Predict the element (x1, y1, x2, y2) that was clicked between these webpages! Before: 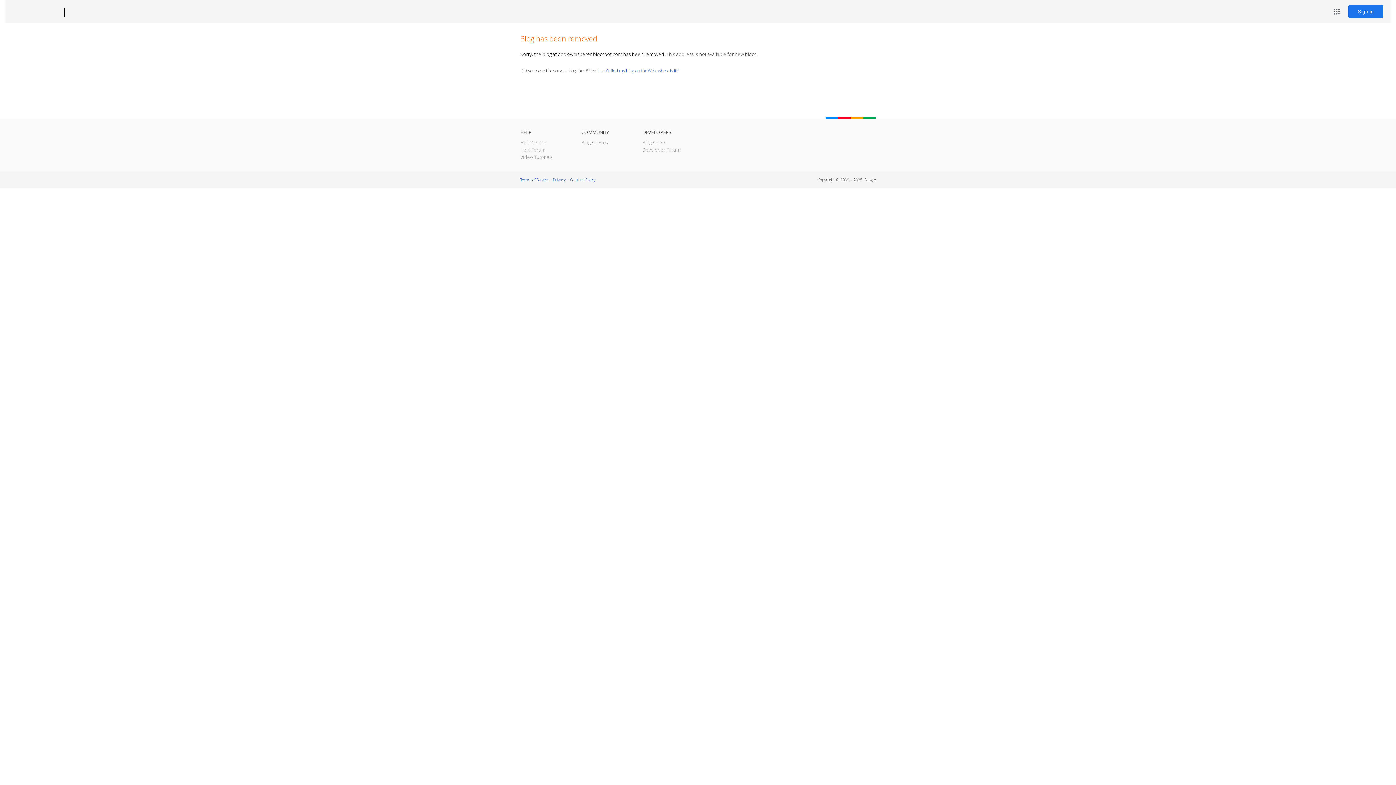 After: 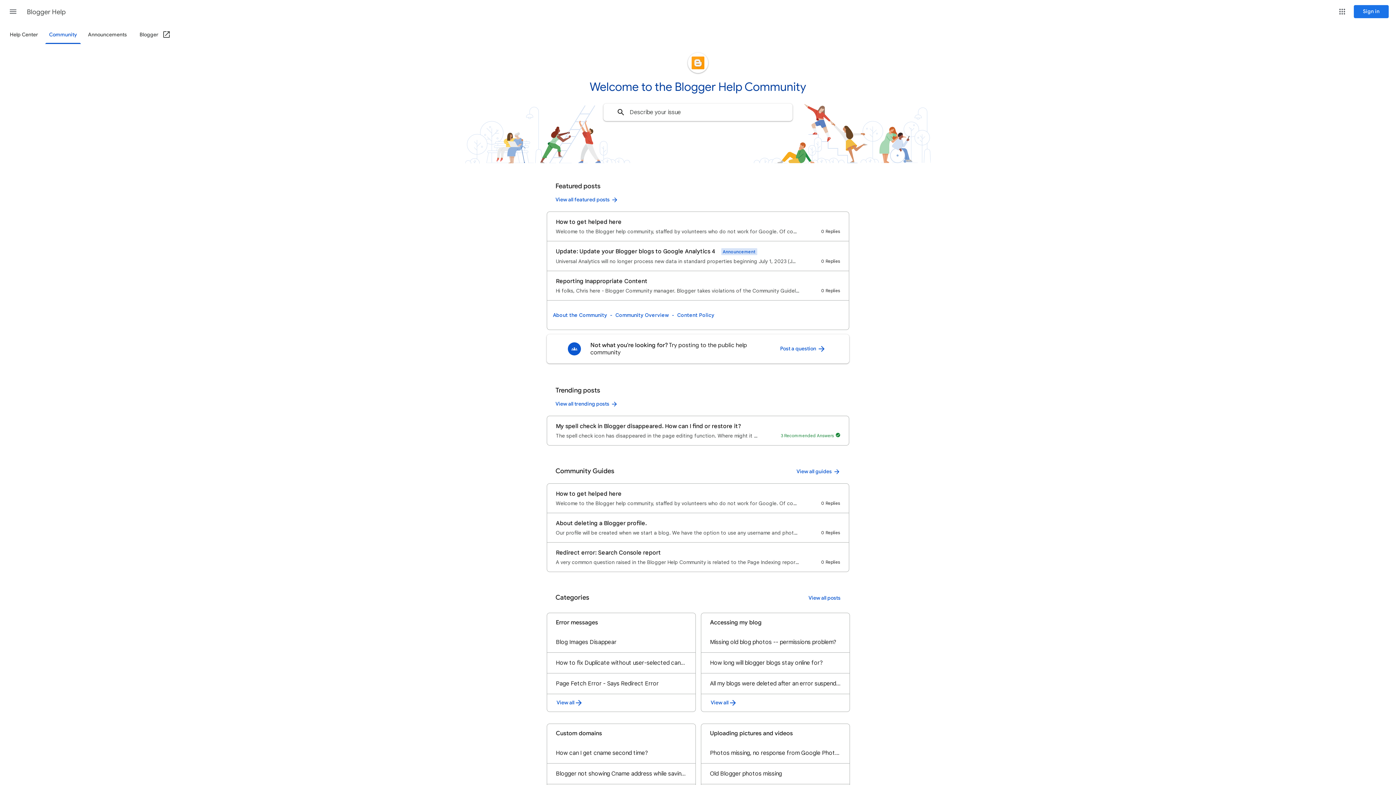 Action: bbox: (520, 146, 545, 153) label: Help Forum